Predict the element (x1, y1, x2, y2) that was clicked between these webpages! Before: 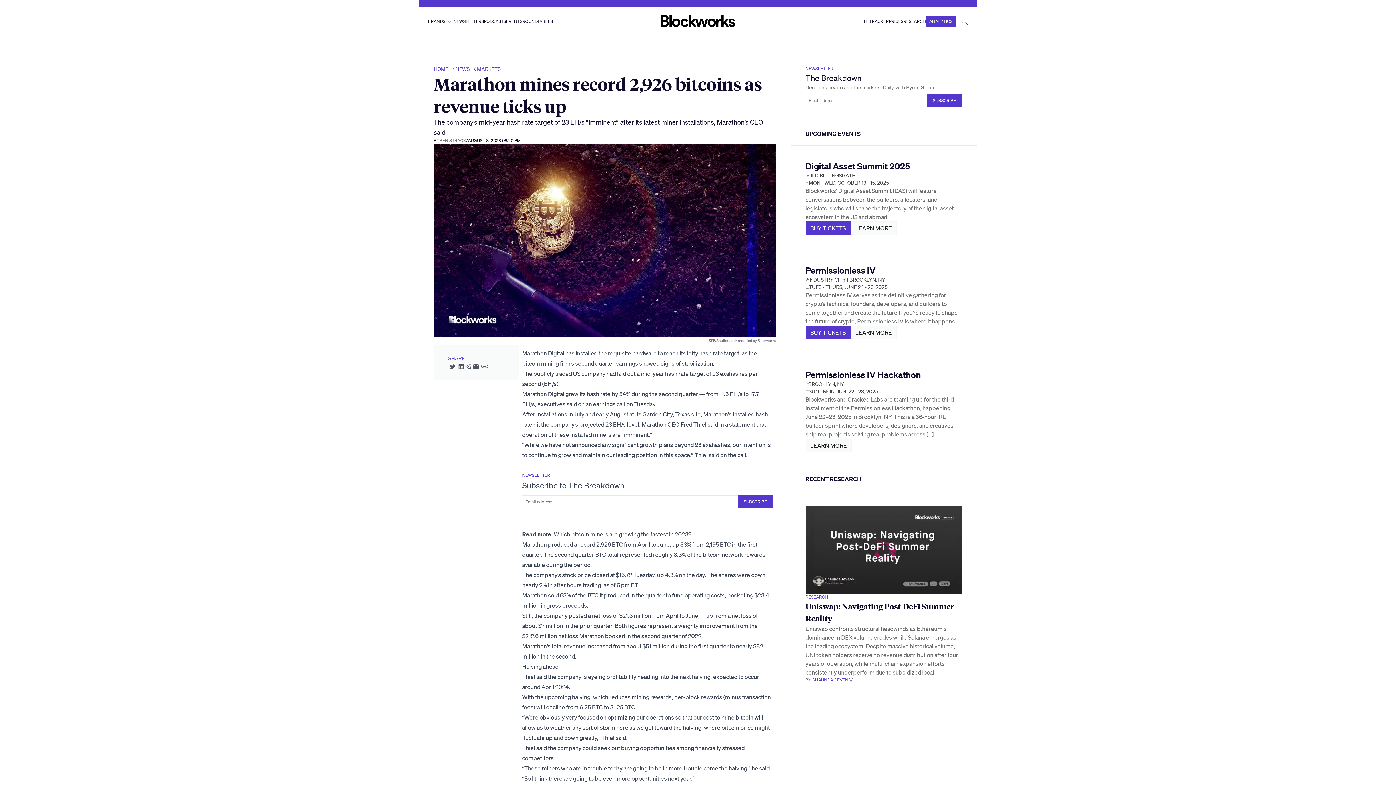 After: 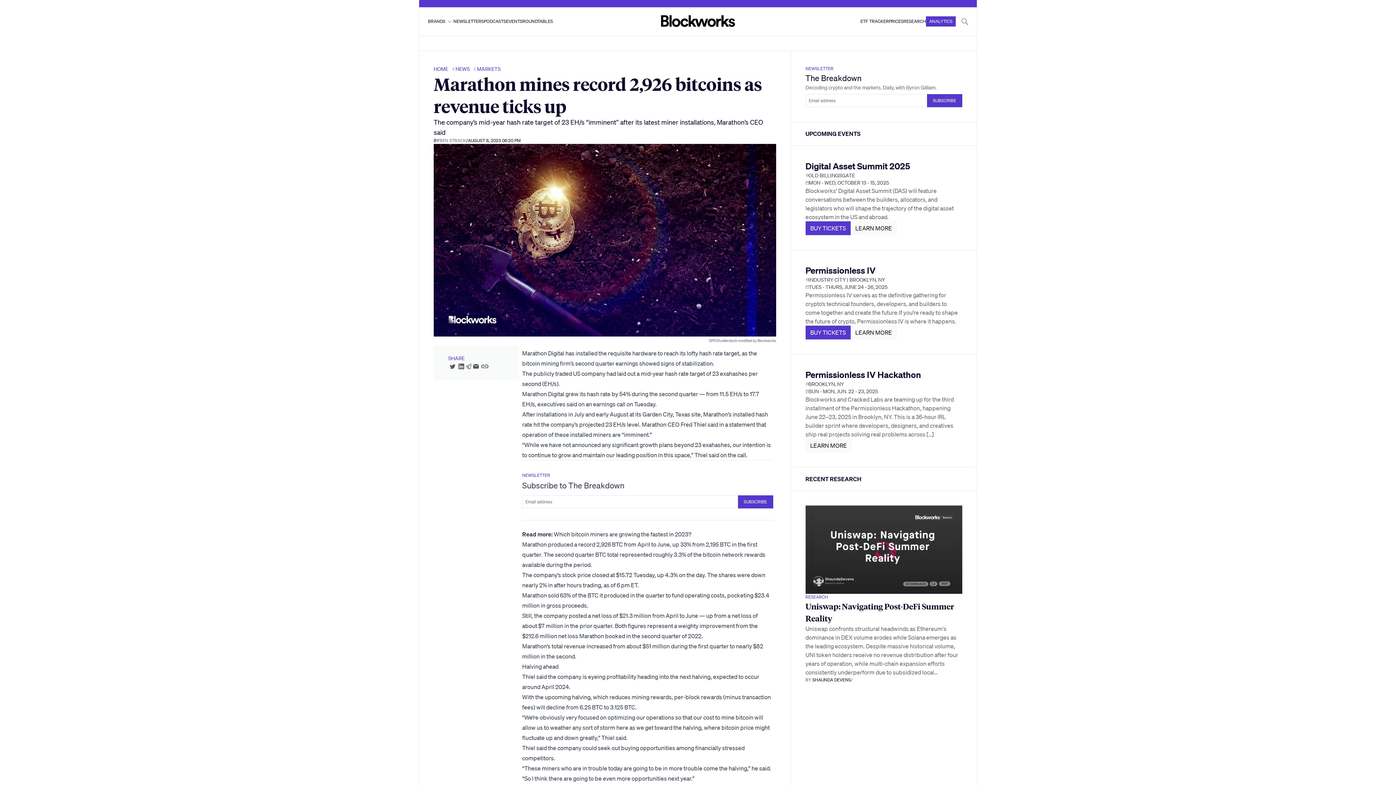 Action: label: SHAUNDA DEVENS bbox: (812, 676, 851, 683)